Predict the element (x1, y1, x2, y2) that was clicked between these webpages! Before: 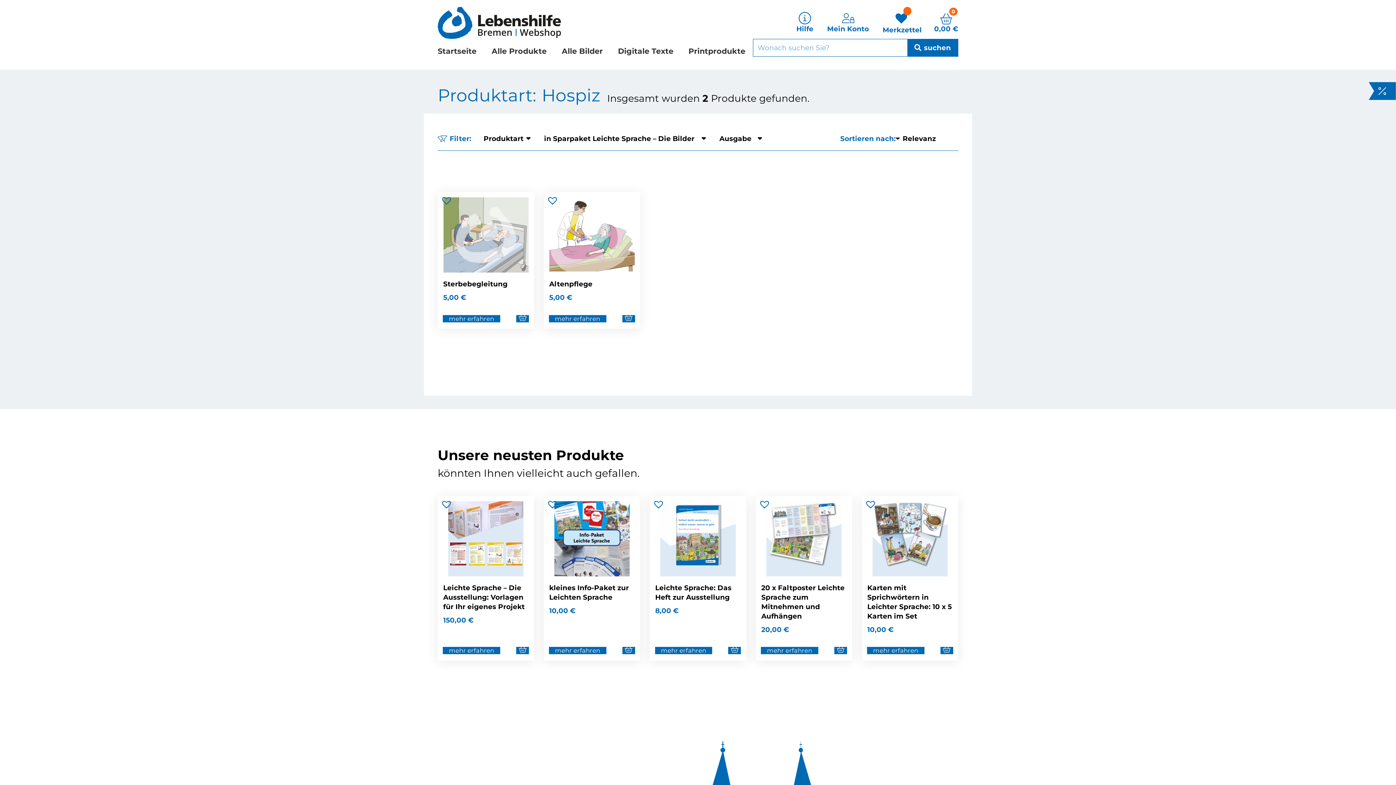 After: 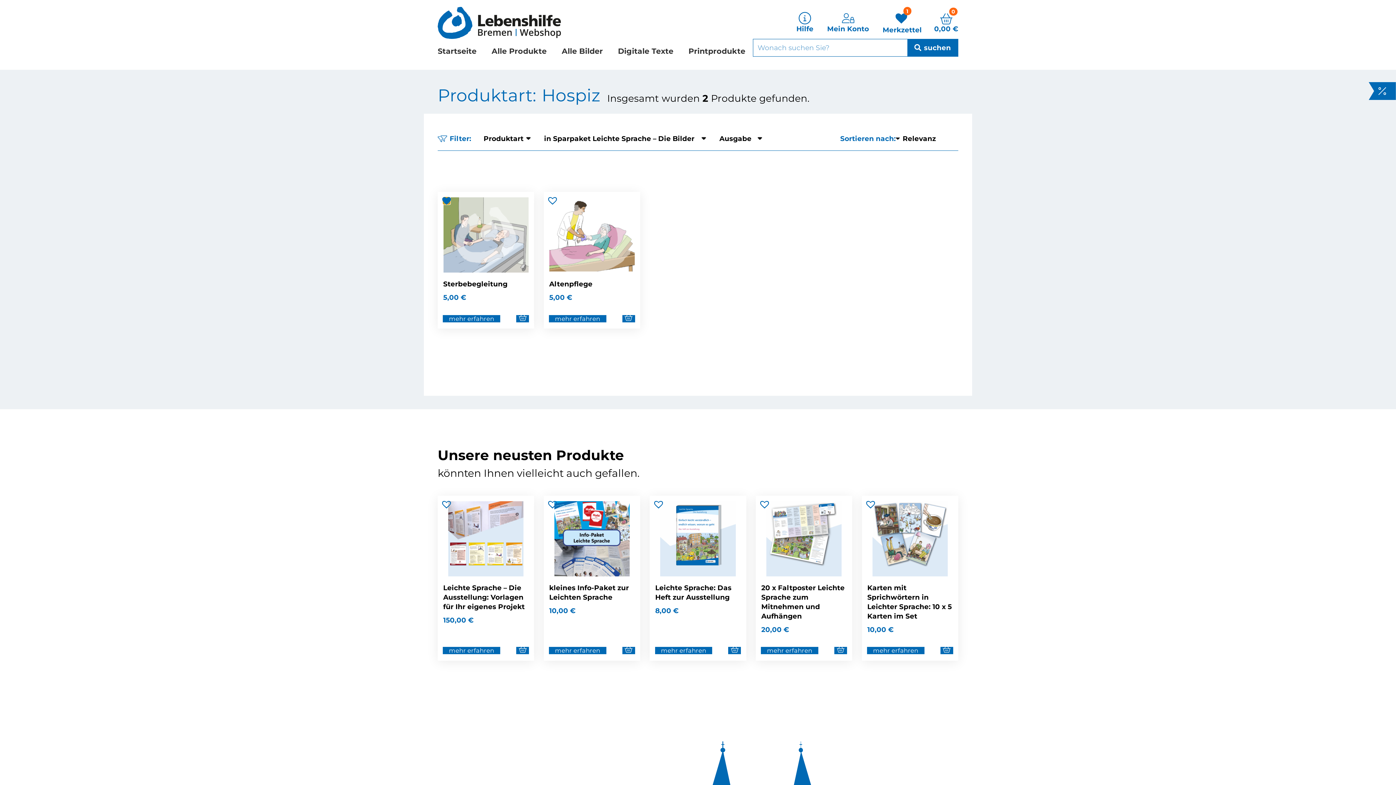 Action: bbox: (443, 197, 450, 204) label: Zum Merkzettel